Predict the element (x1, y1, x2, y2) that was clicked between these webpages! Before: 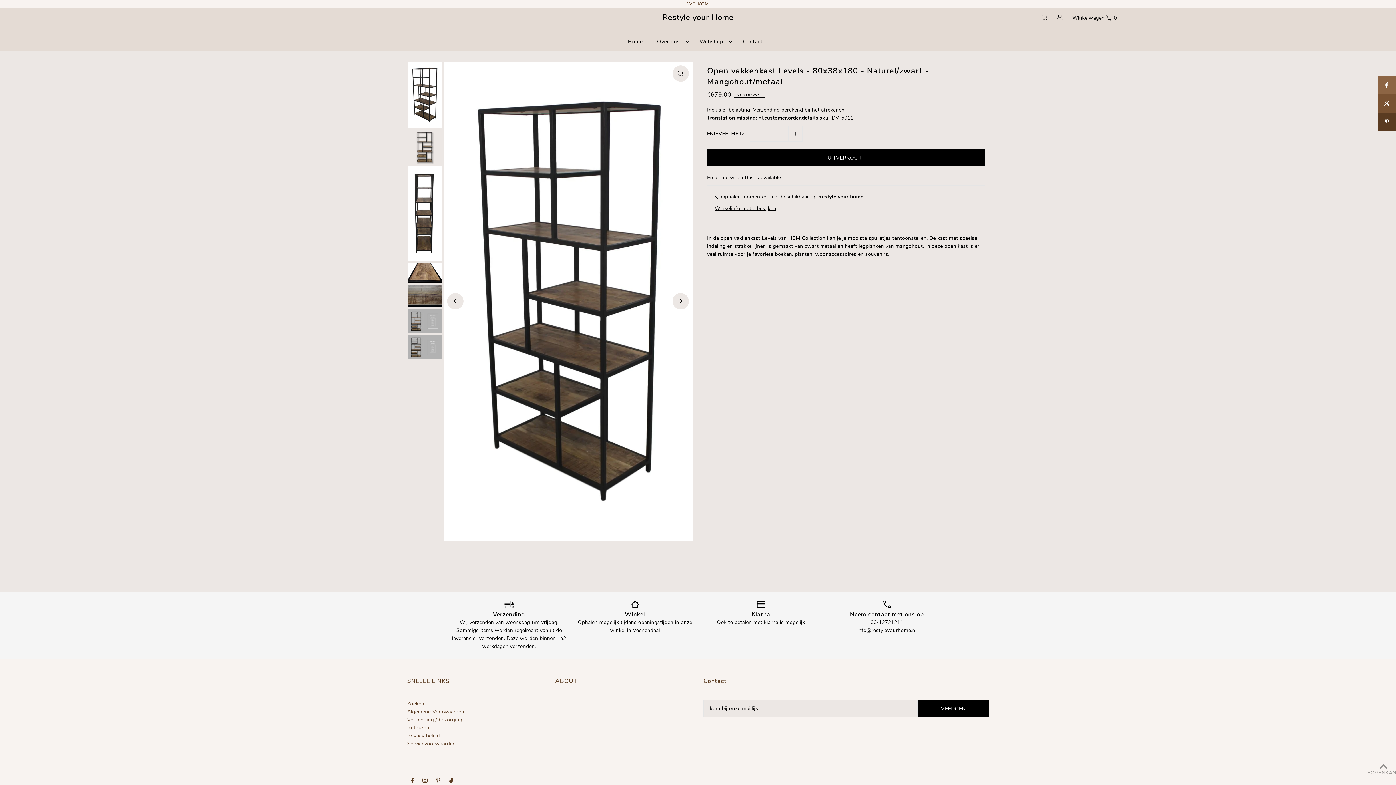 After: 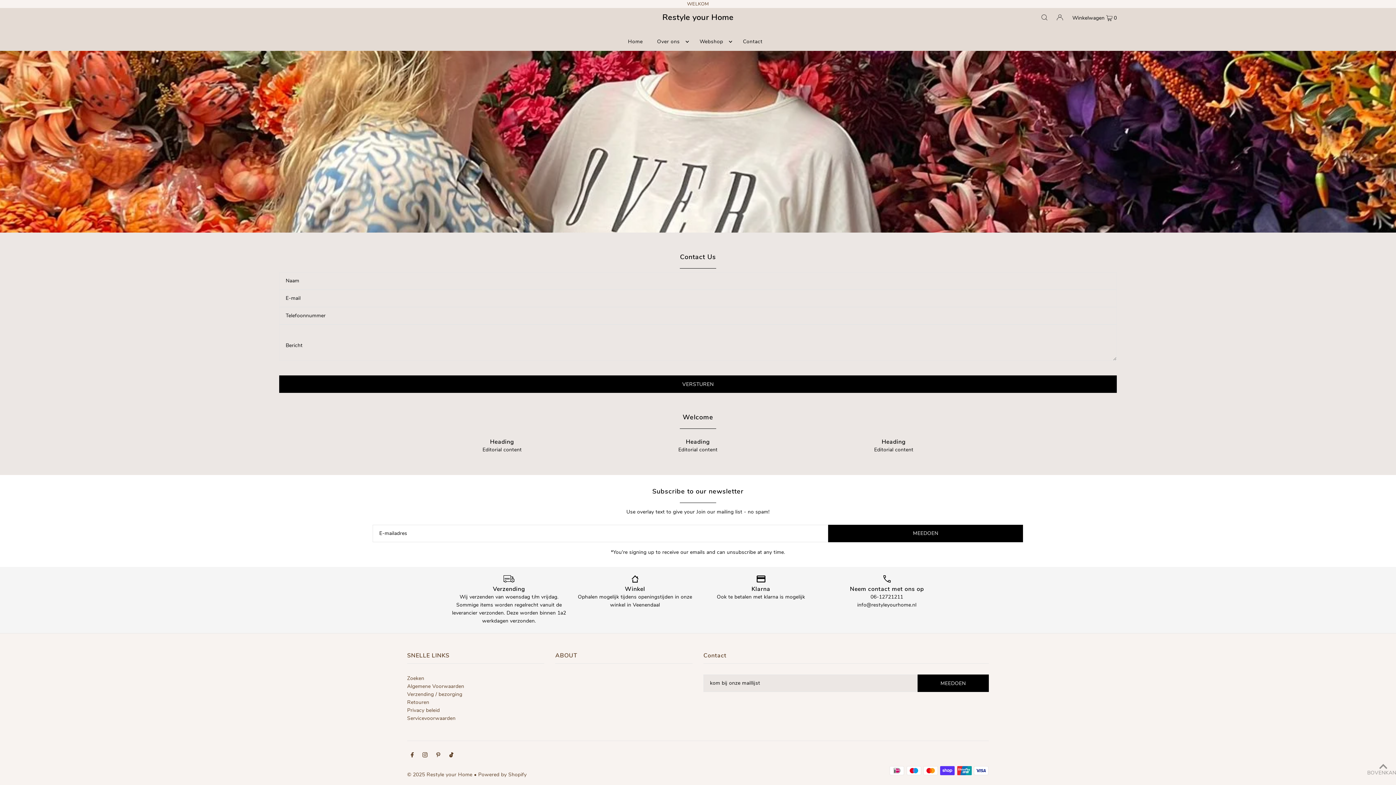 Action: label: Contact bbox: (739, 32, 766, 50)